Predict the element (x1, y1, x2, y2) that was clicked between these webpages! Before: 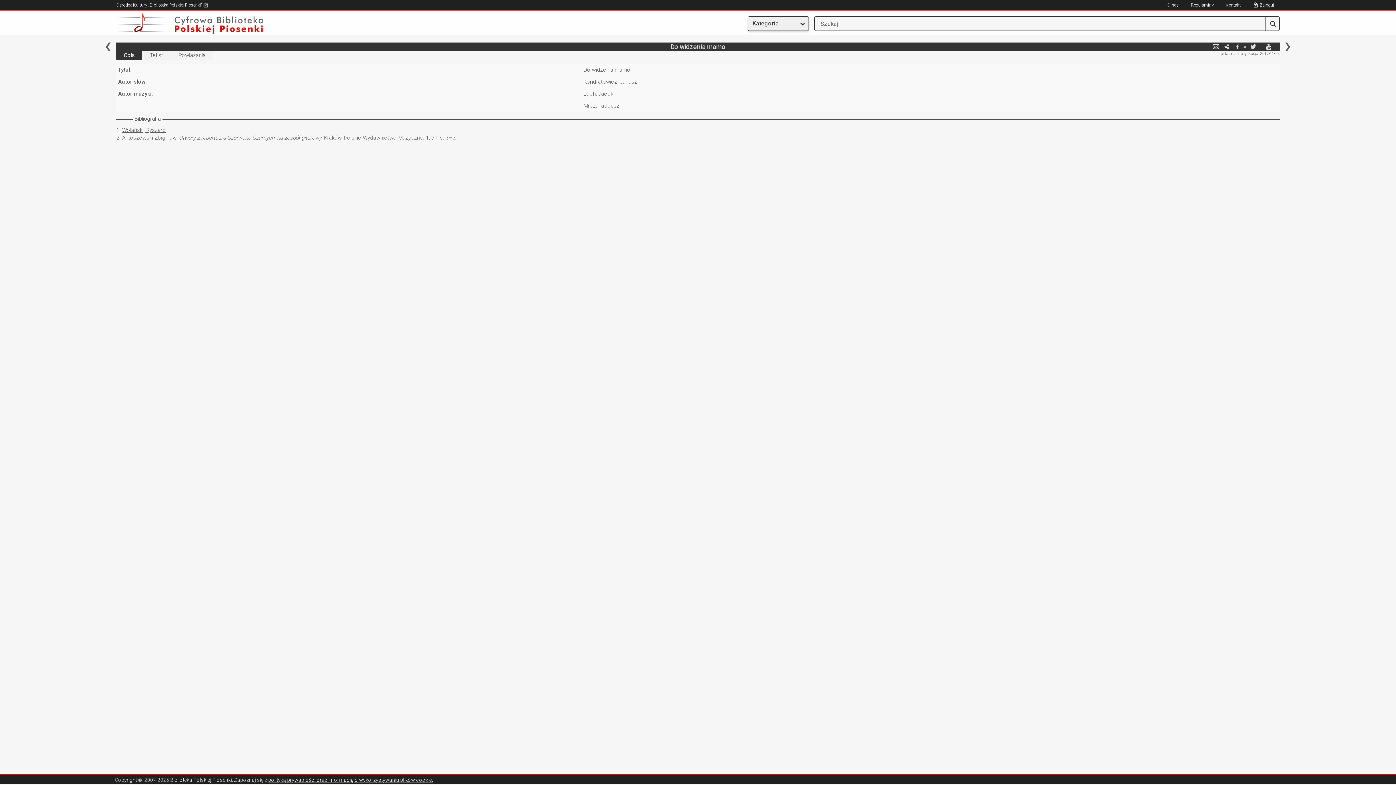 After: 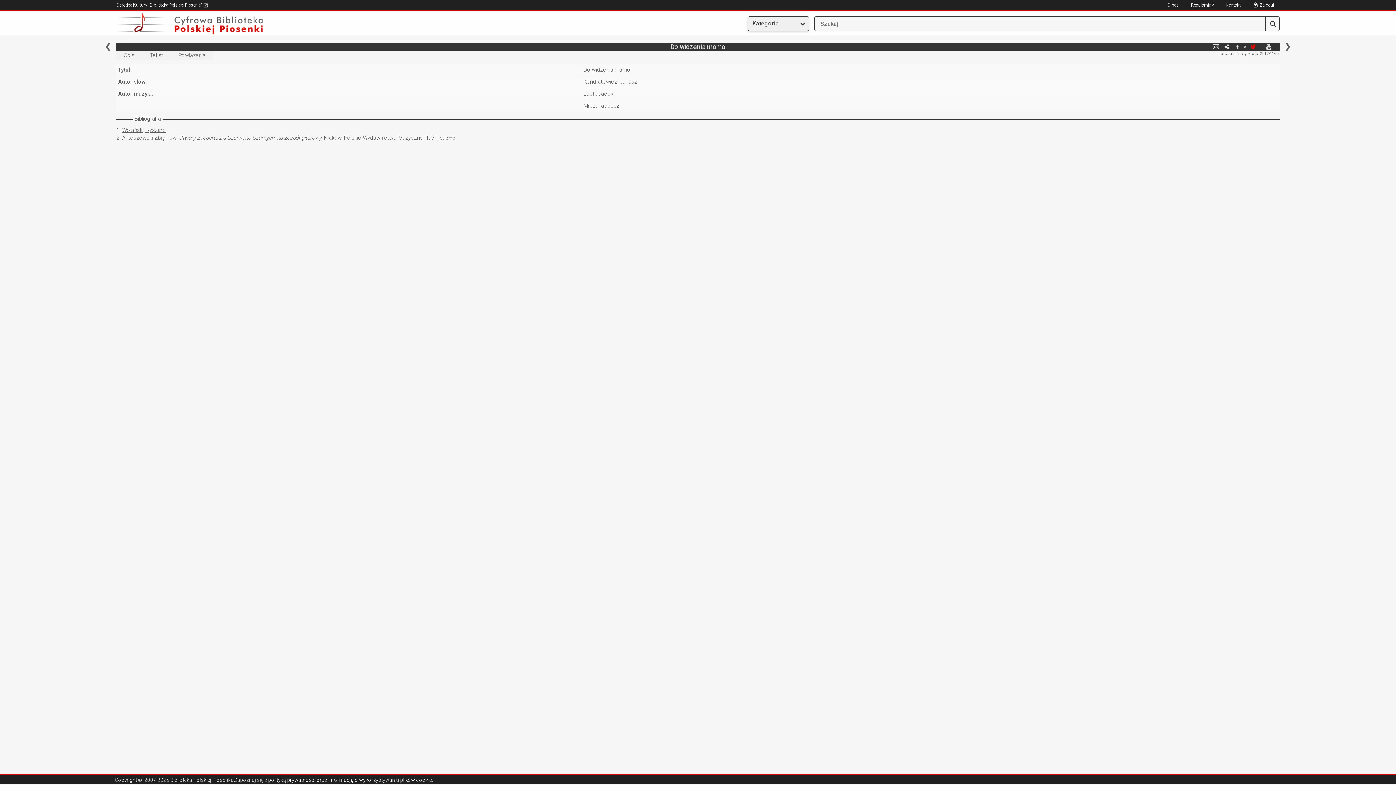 Action: bbox: (1249, 42, 1257, 50) label: twitter